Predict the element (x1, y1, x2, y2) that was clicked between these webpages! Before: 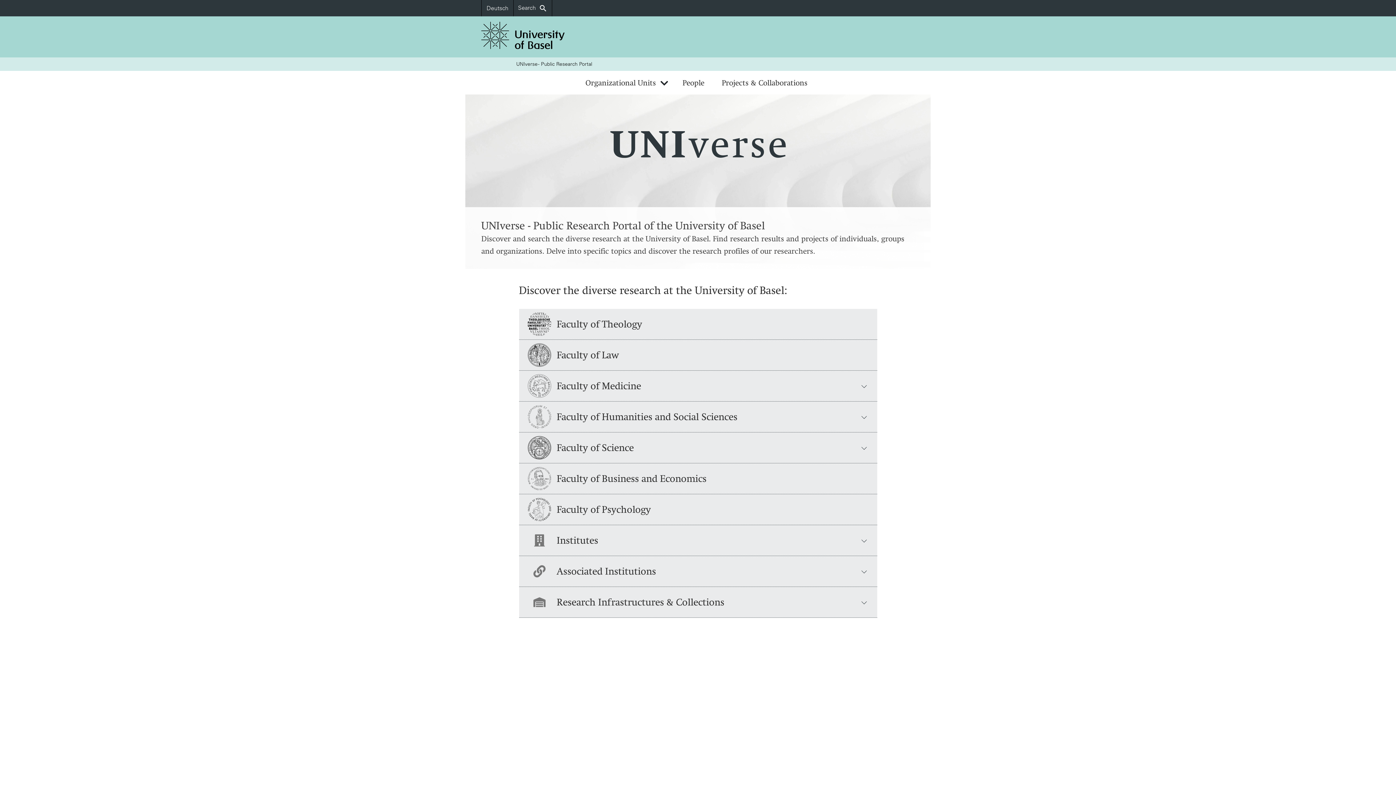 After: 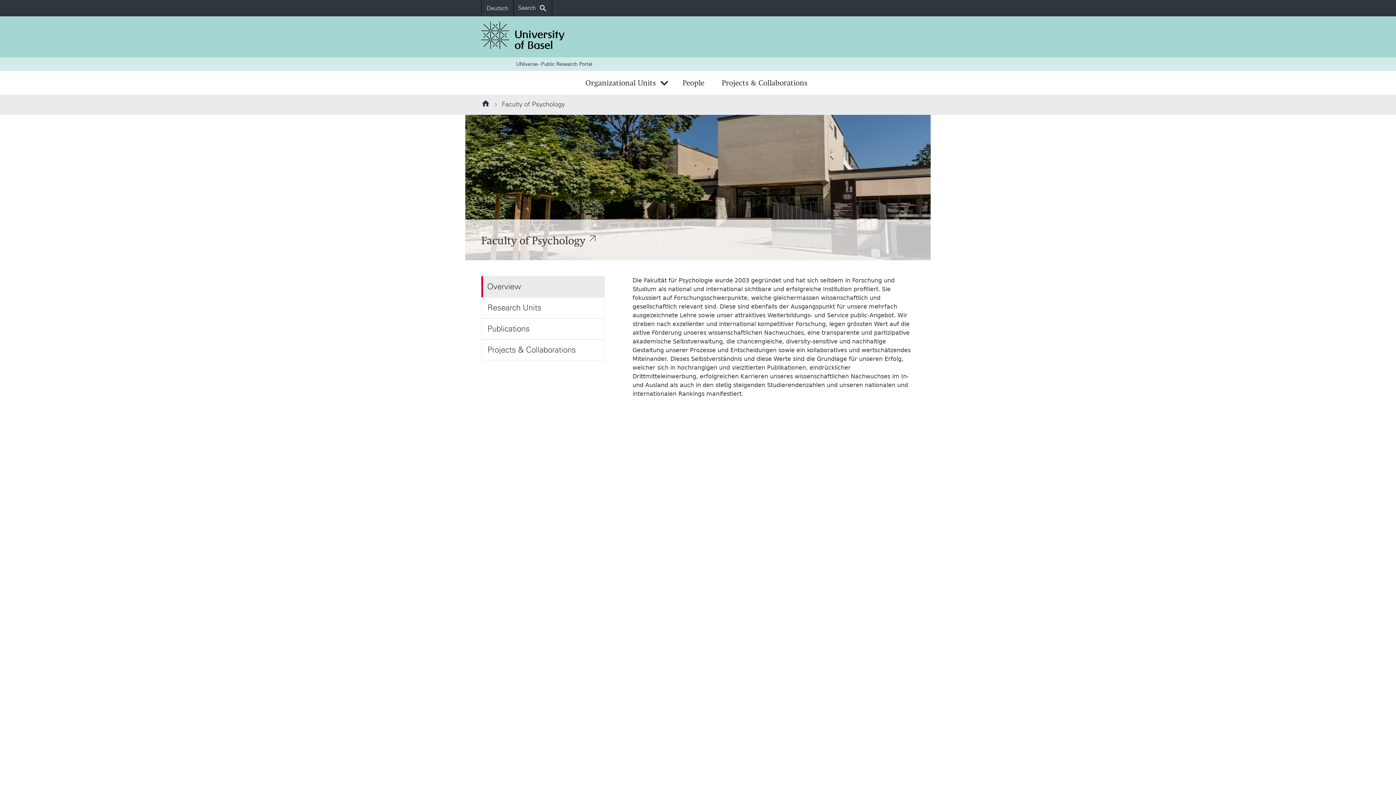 Action: bbox: (519, 494, 877, 525) label: Faculty of Psychology